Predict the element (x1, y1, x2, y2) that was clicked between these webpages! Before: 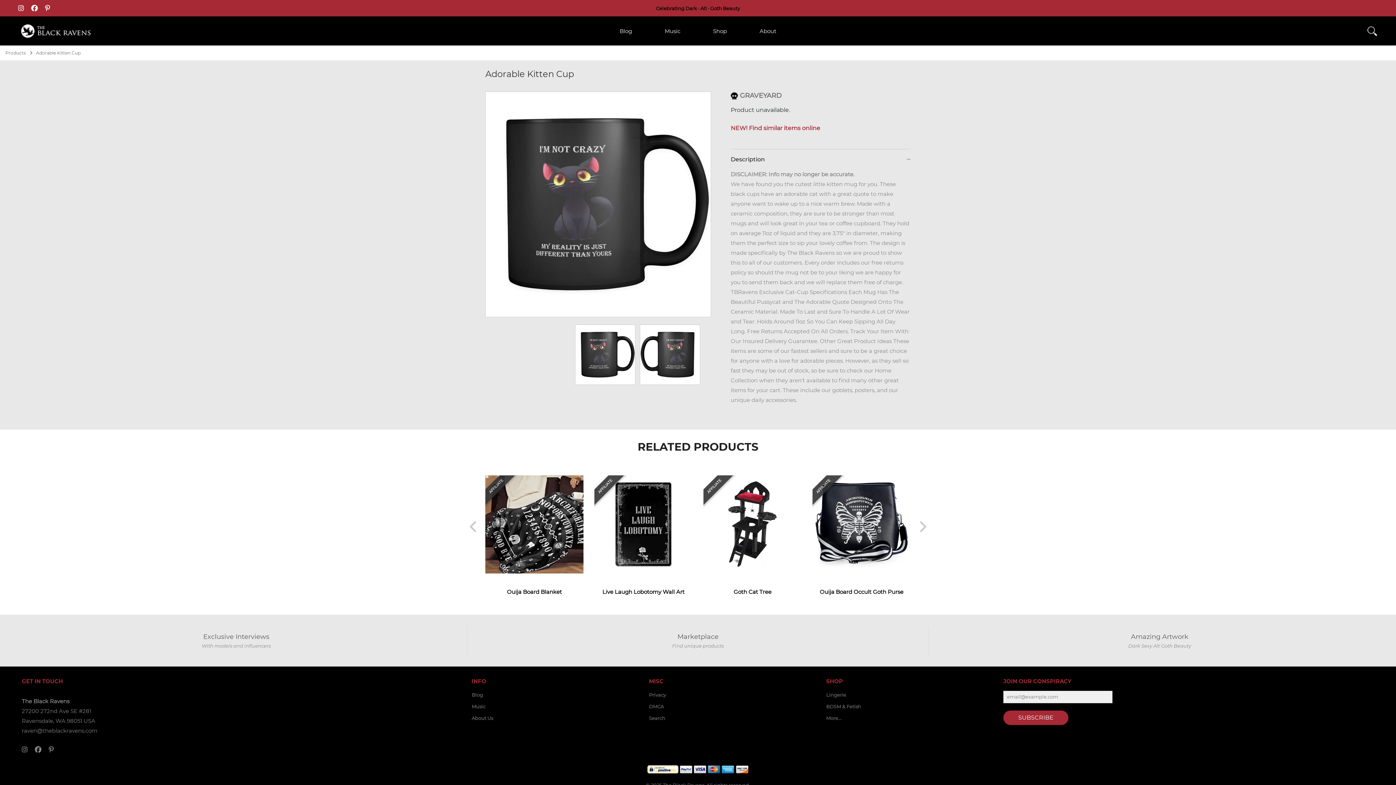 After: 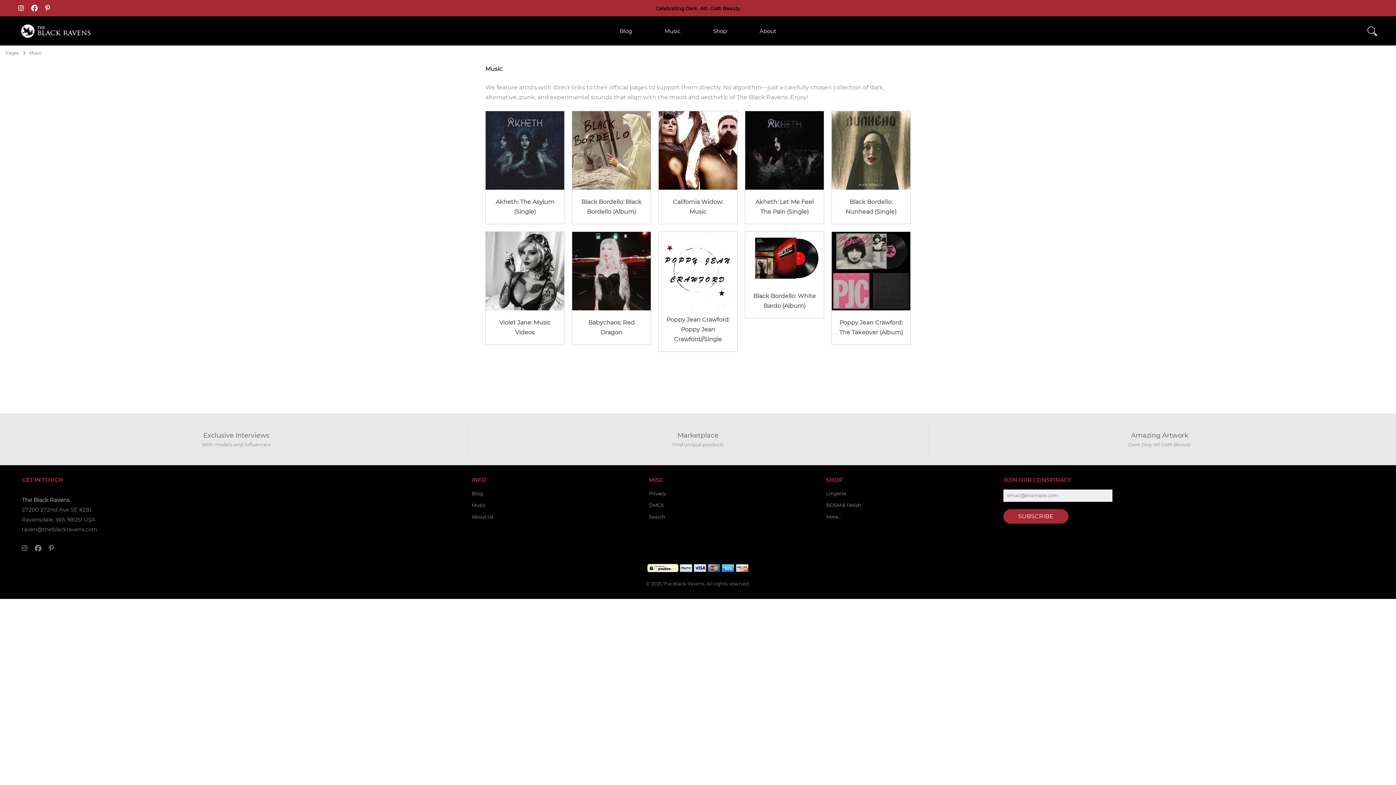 Action: label: Music bbox: (471, 704, 485, 709)